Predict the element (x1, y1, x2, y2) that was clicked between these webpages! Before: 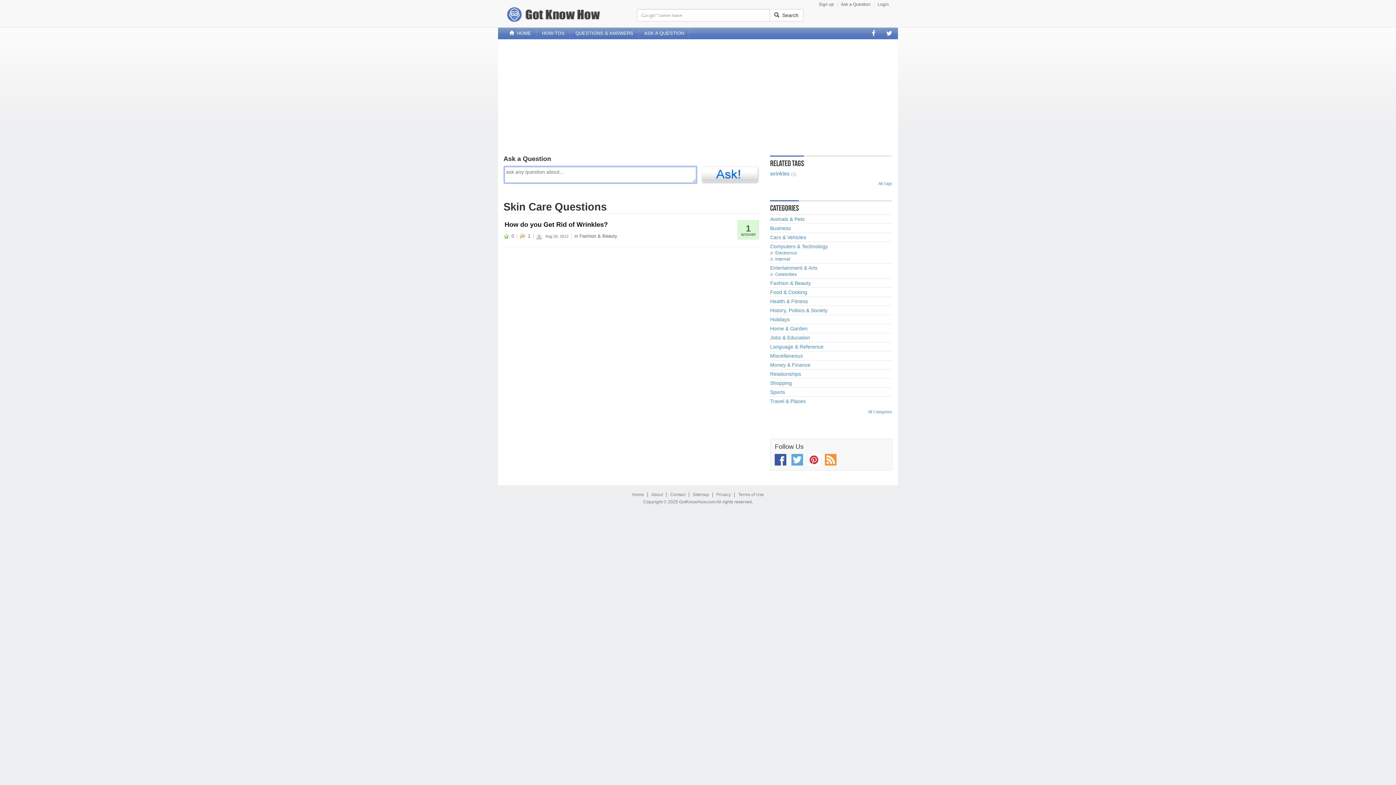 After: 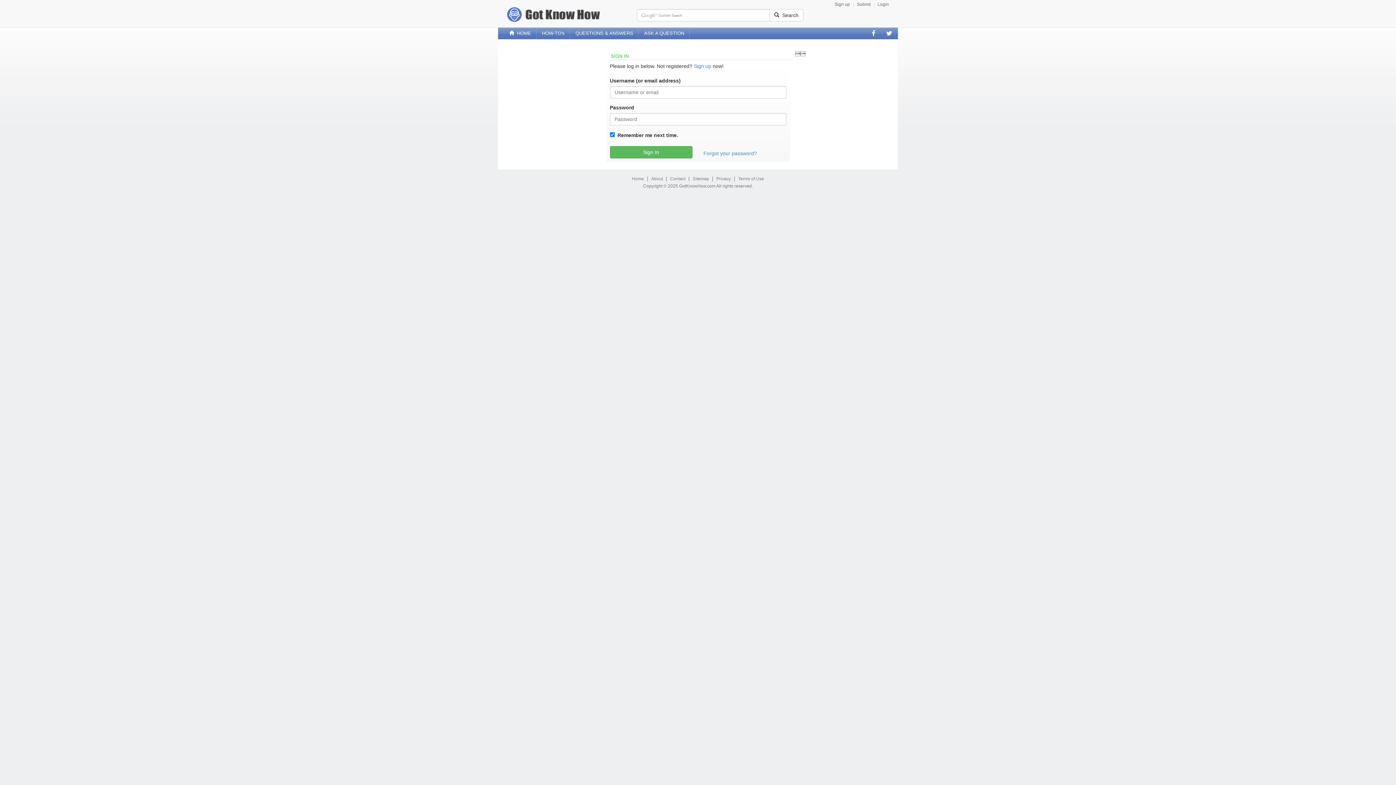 Action: bbox: (877, 1, 889, 6) label: Login